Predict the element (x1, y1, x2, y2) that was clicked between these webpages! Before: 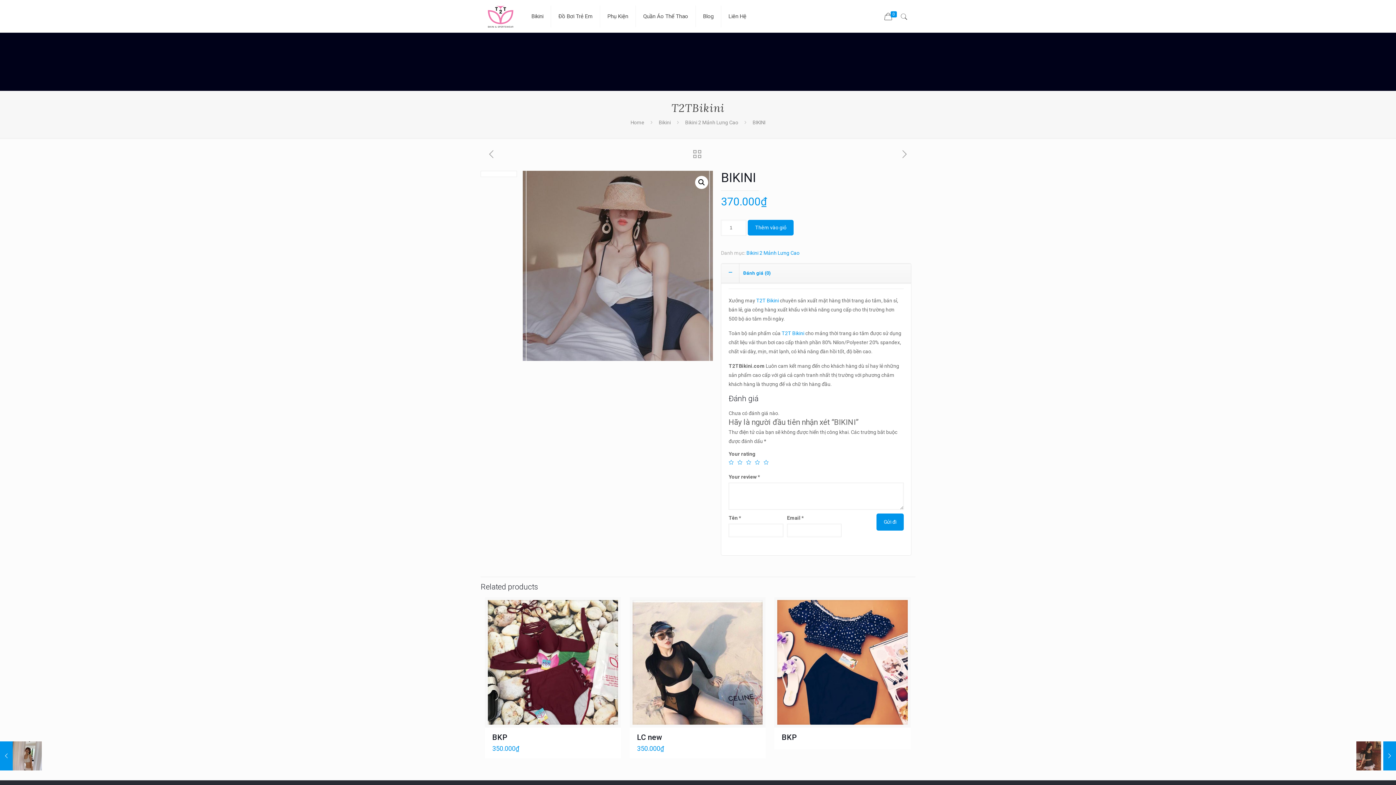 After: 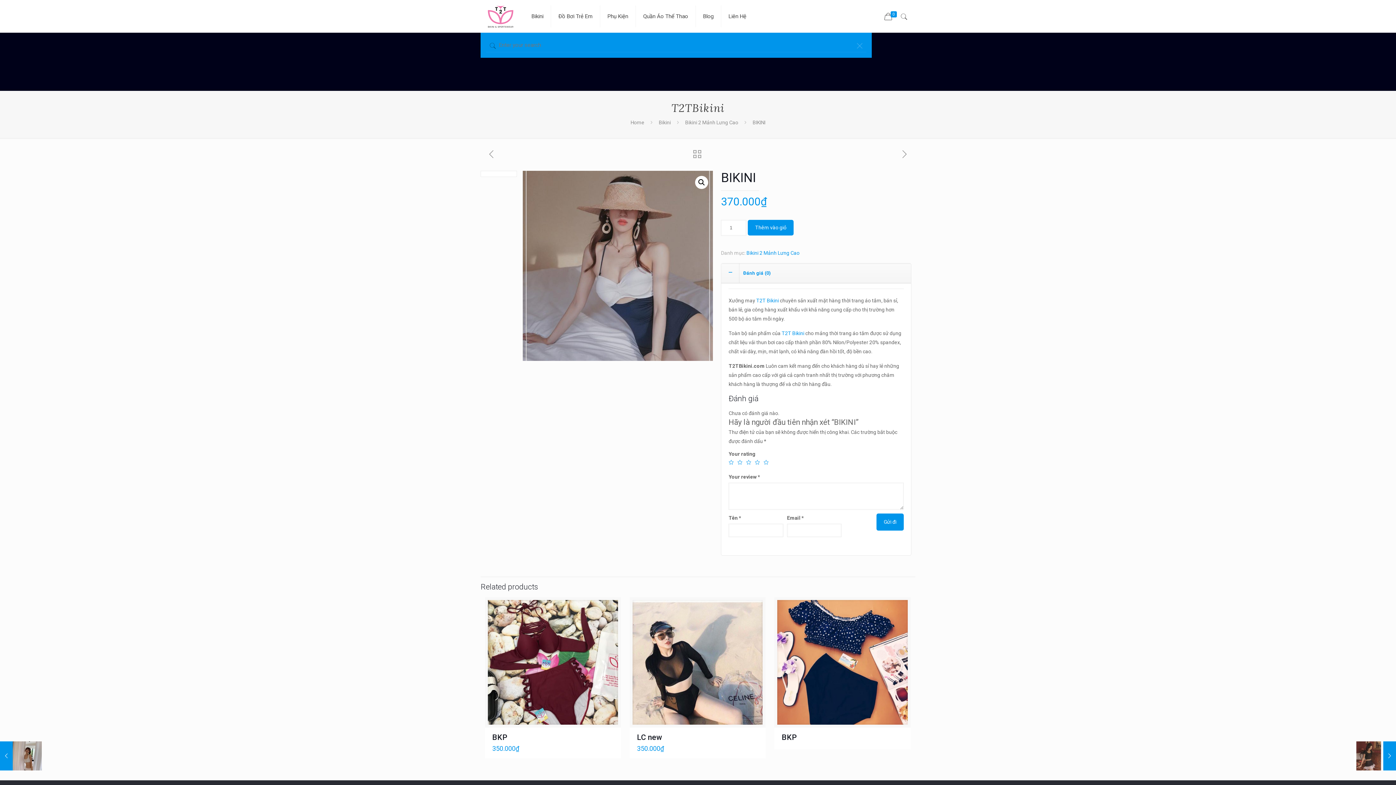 Action: bbox: (898, 12, 910, 21)